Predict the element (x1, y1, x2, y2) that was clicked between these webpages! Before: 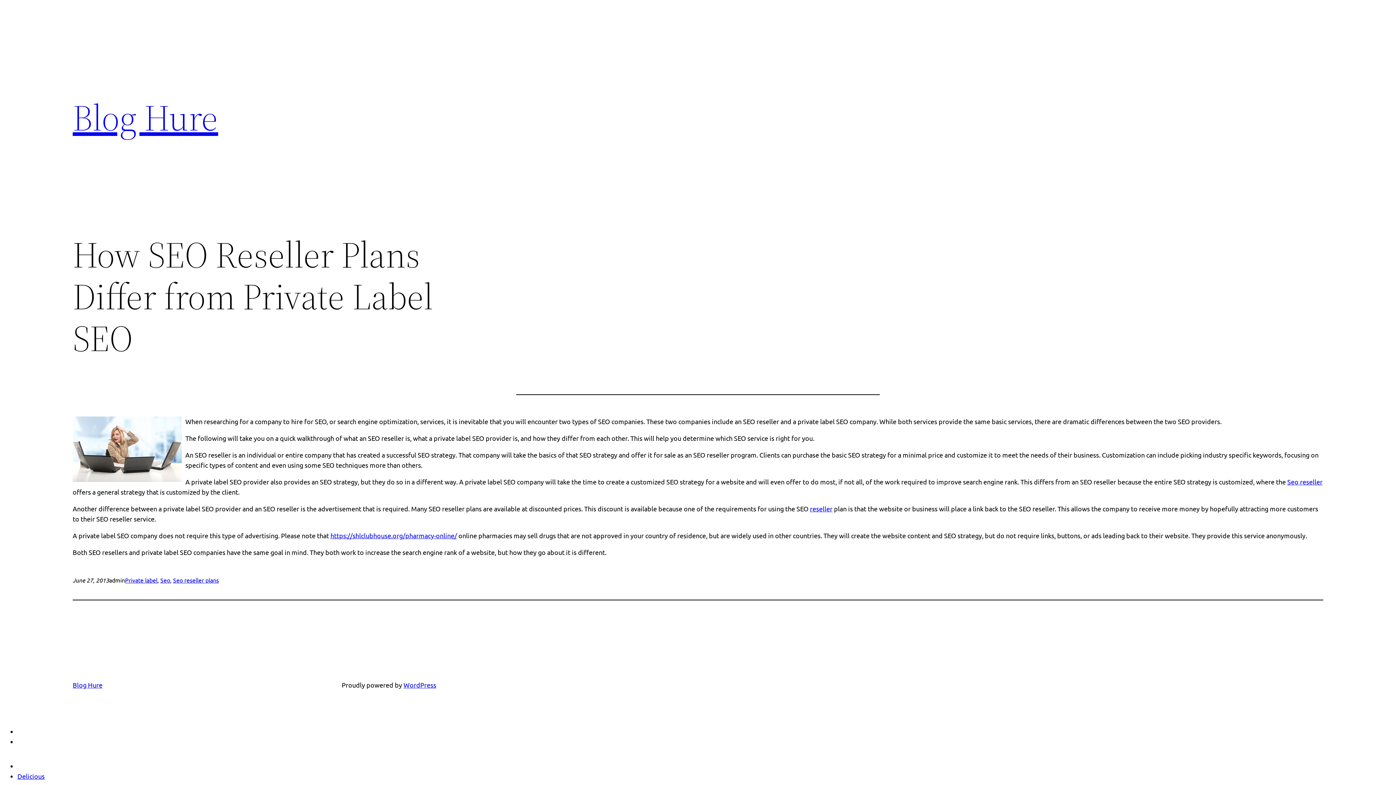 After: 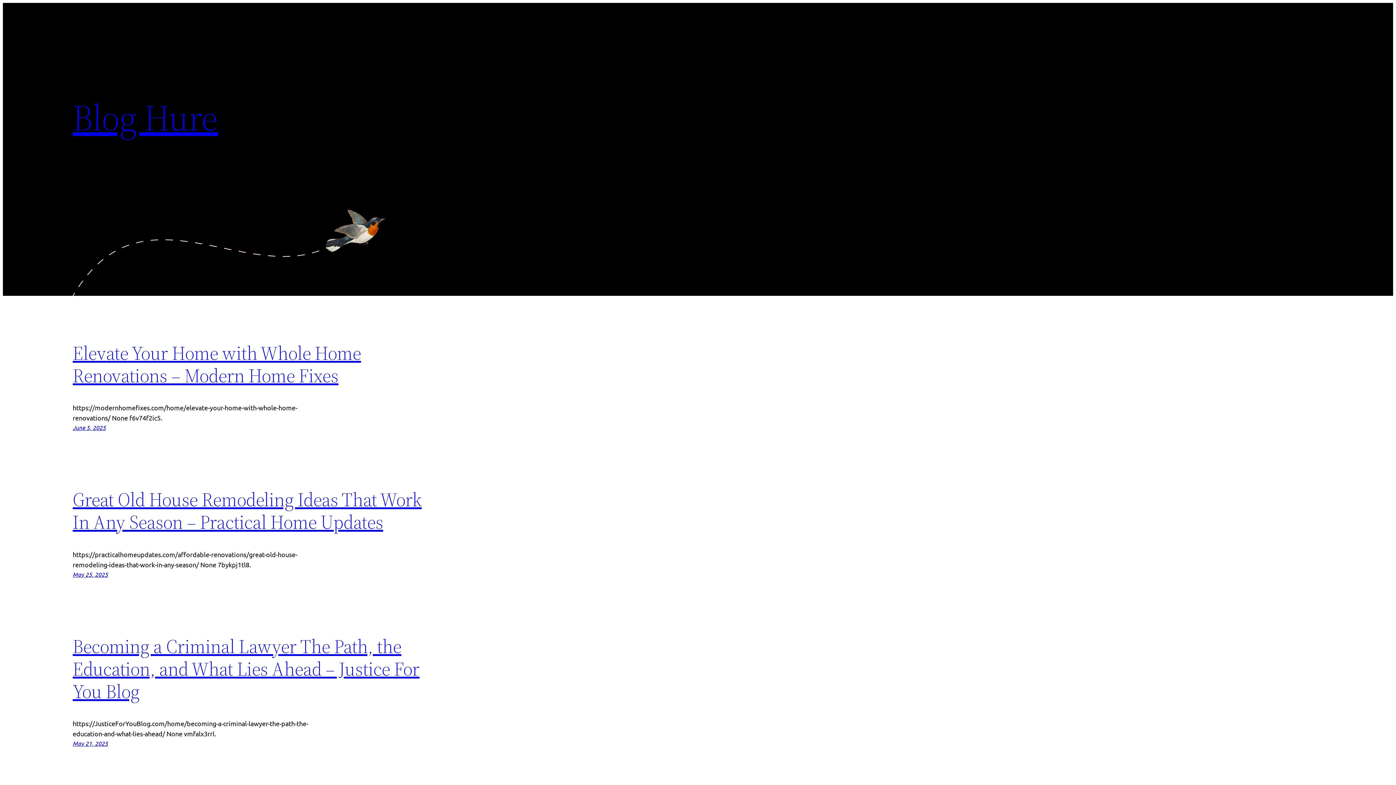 Action: label: Blog Hure bbox: (72, 92, 218, 142)